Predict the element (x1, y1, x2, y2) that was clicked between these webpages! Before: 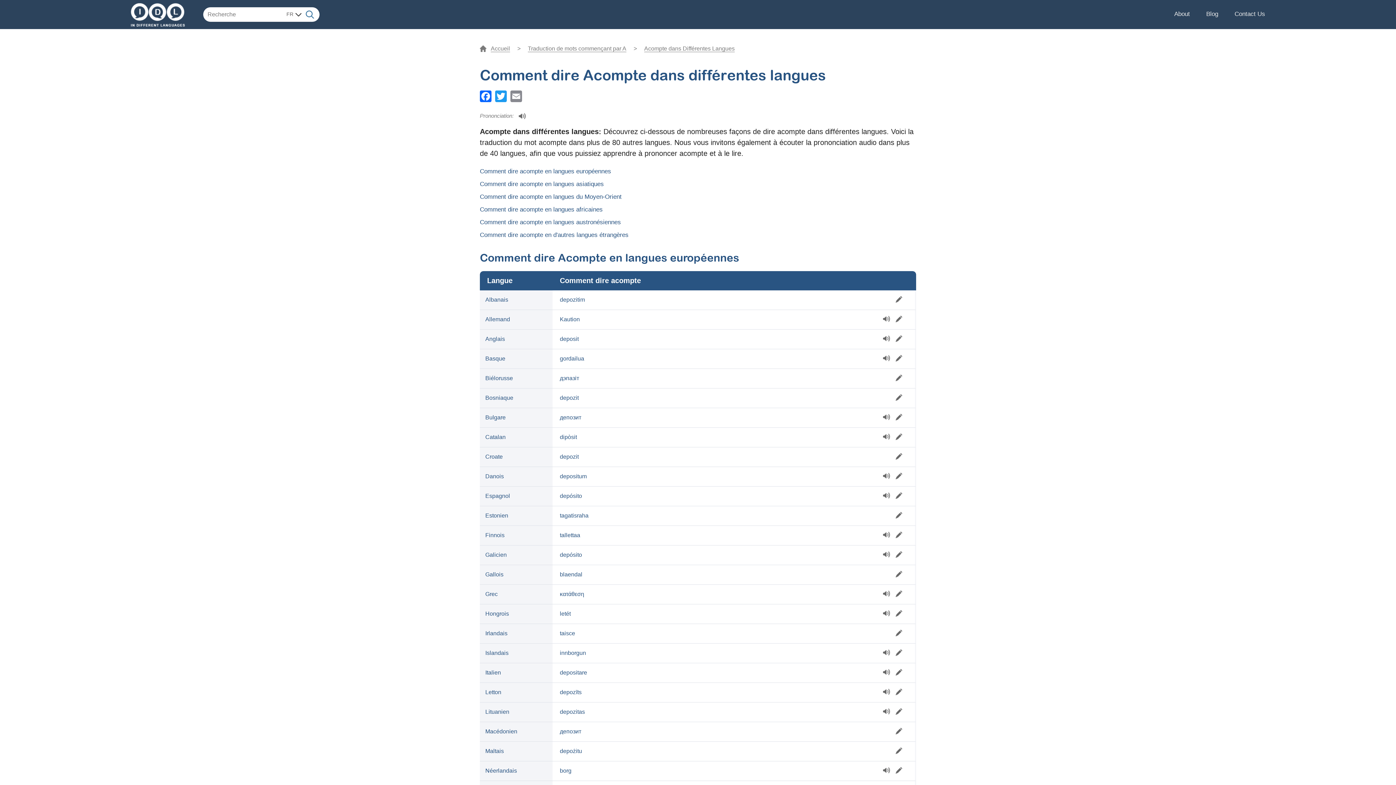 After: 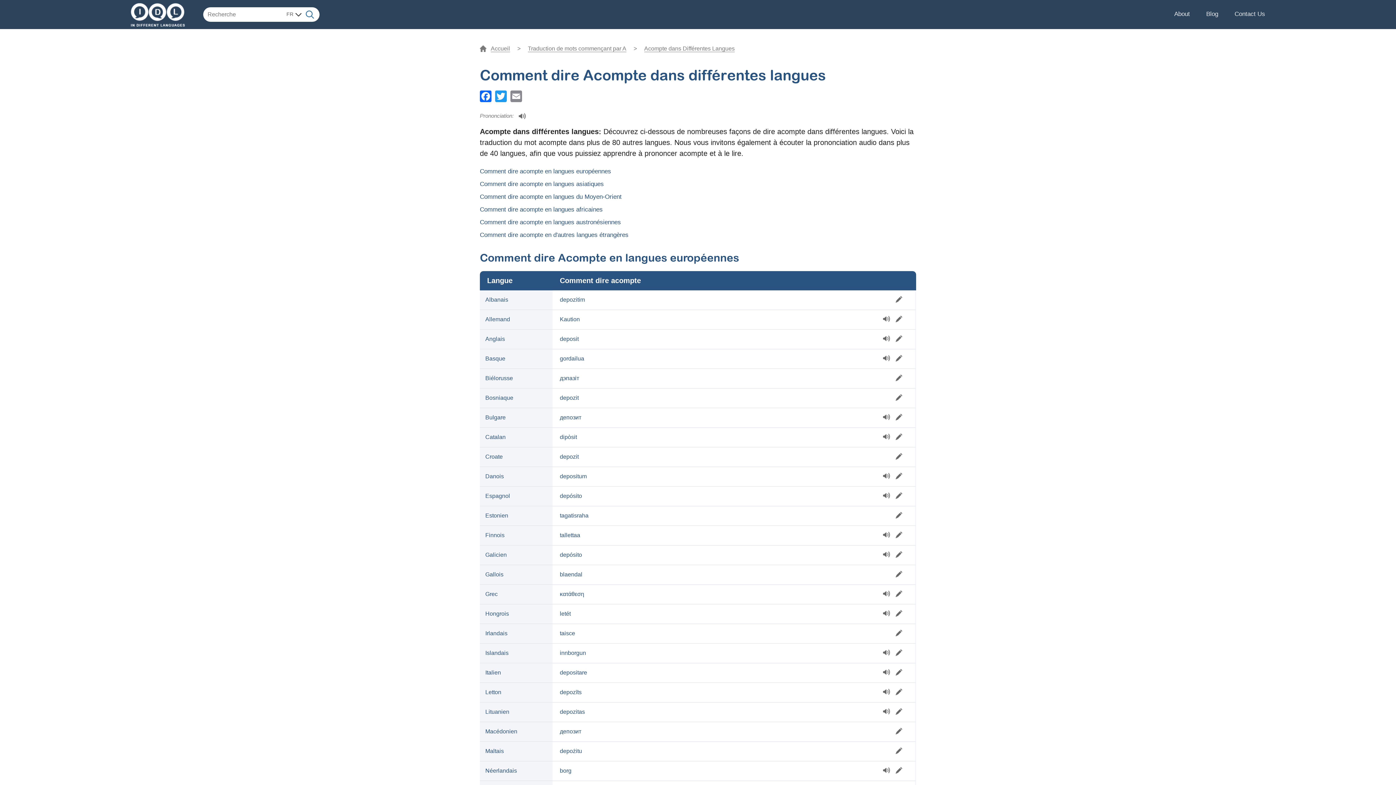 Action: bbox: (883, 315, 890, 322)